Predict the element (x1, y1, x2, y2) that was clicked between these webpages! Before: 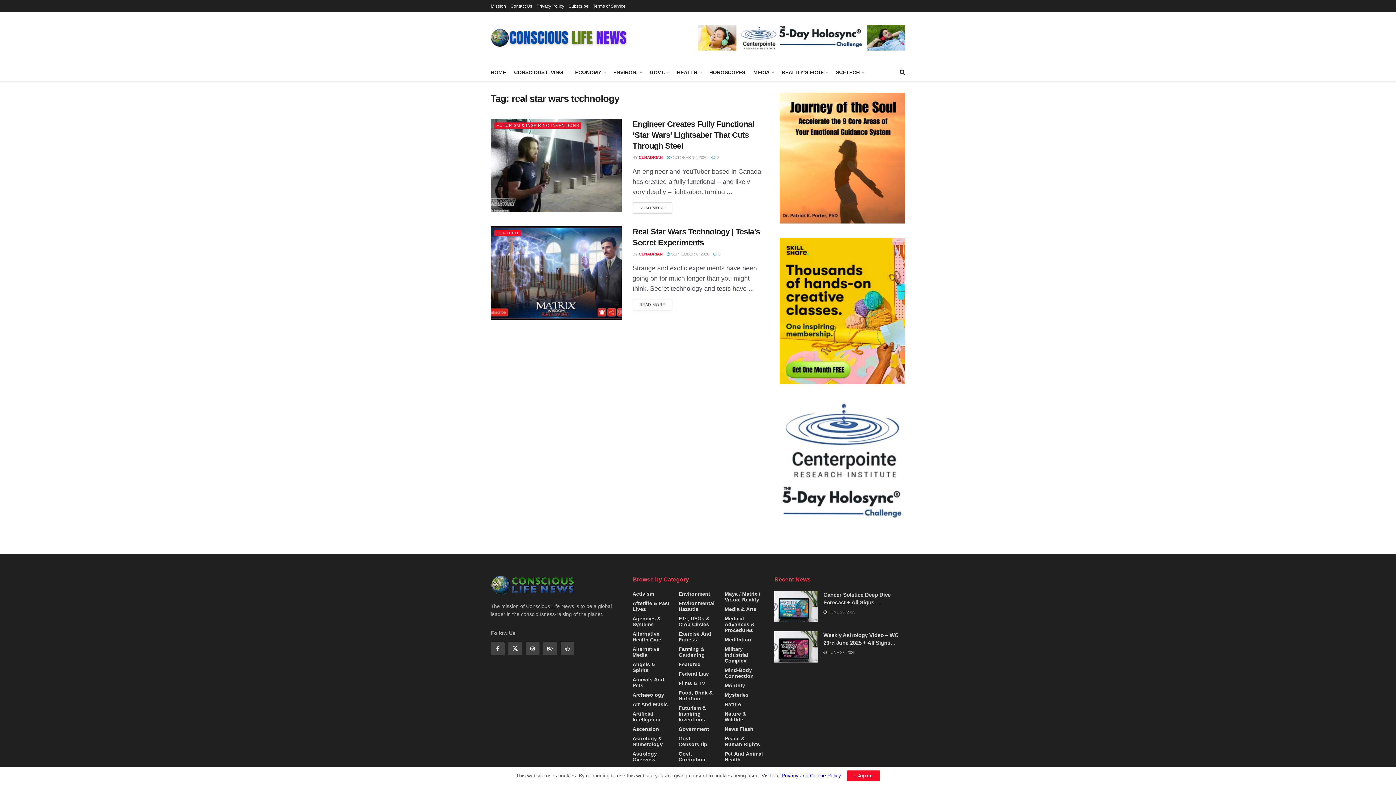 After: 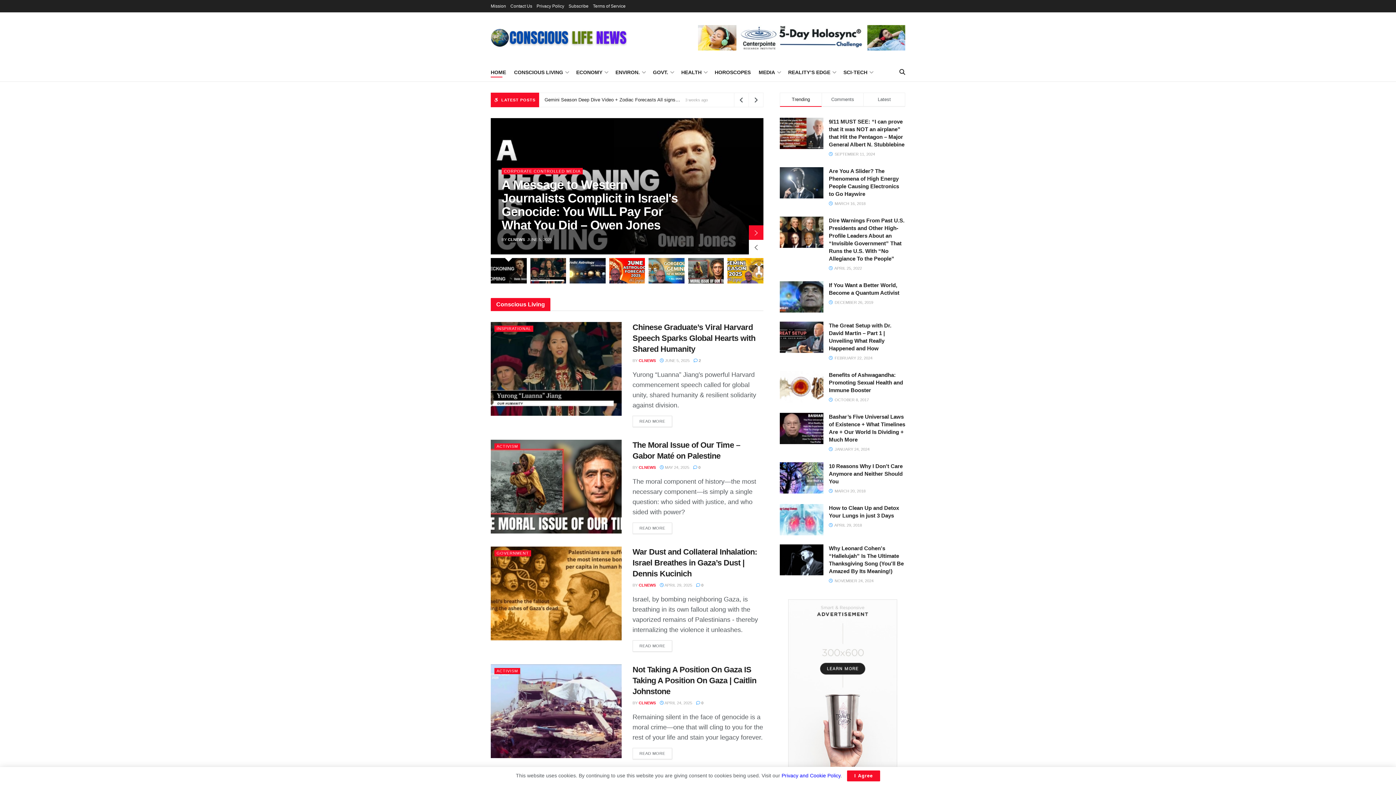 Action: bbox: (490, 67, 506, 77) label: HOME